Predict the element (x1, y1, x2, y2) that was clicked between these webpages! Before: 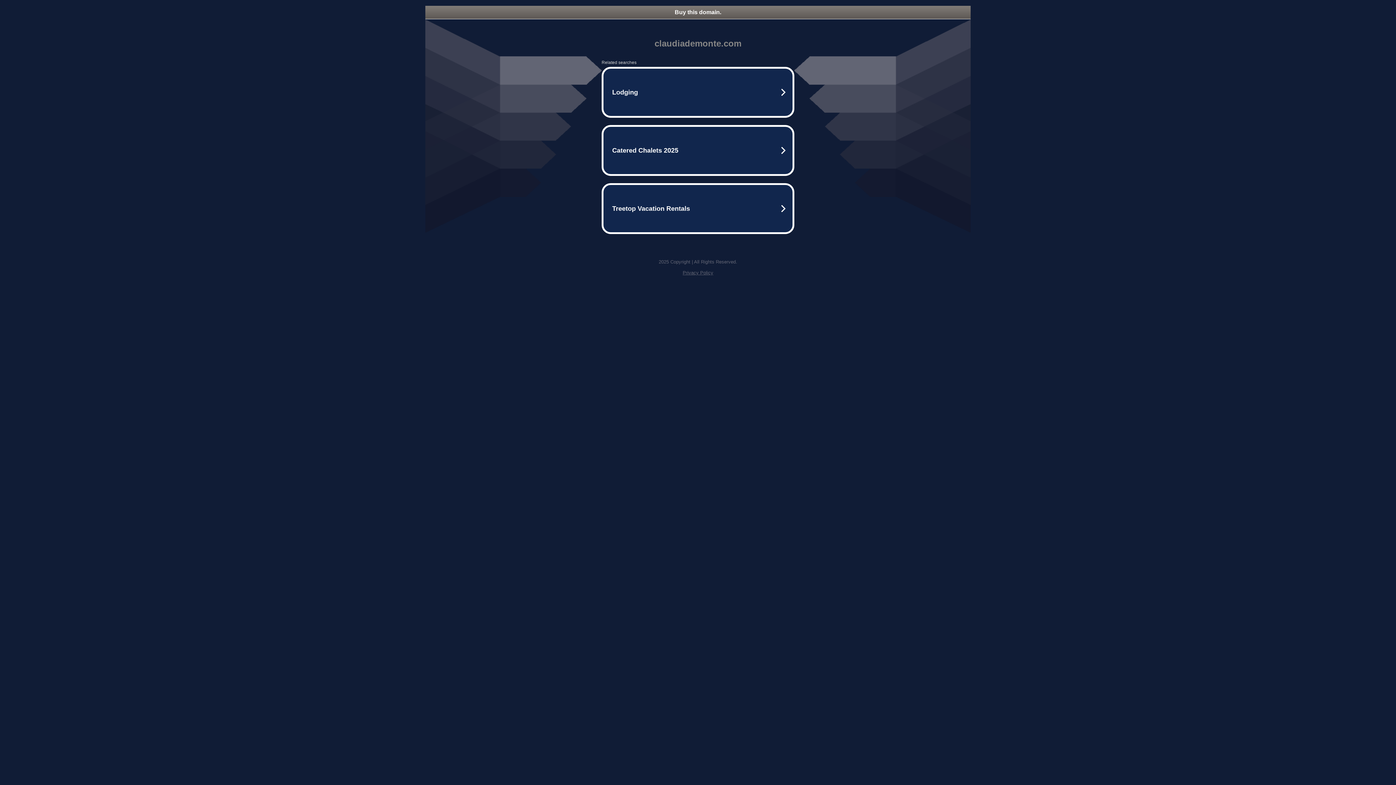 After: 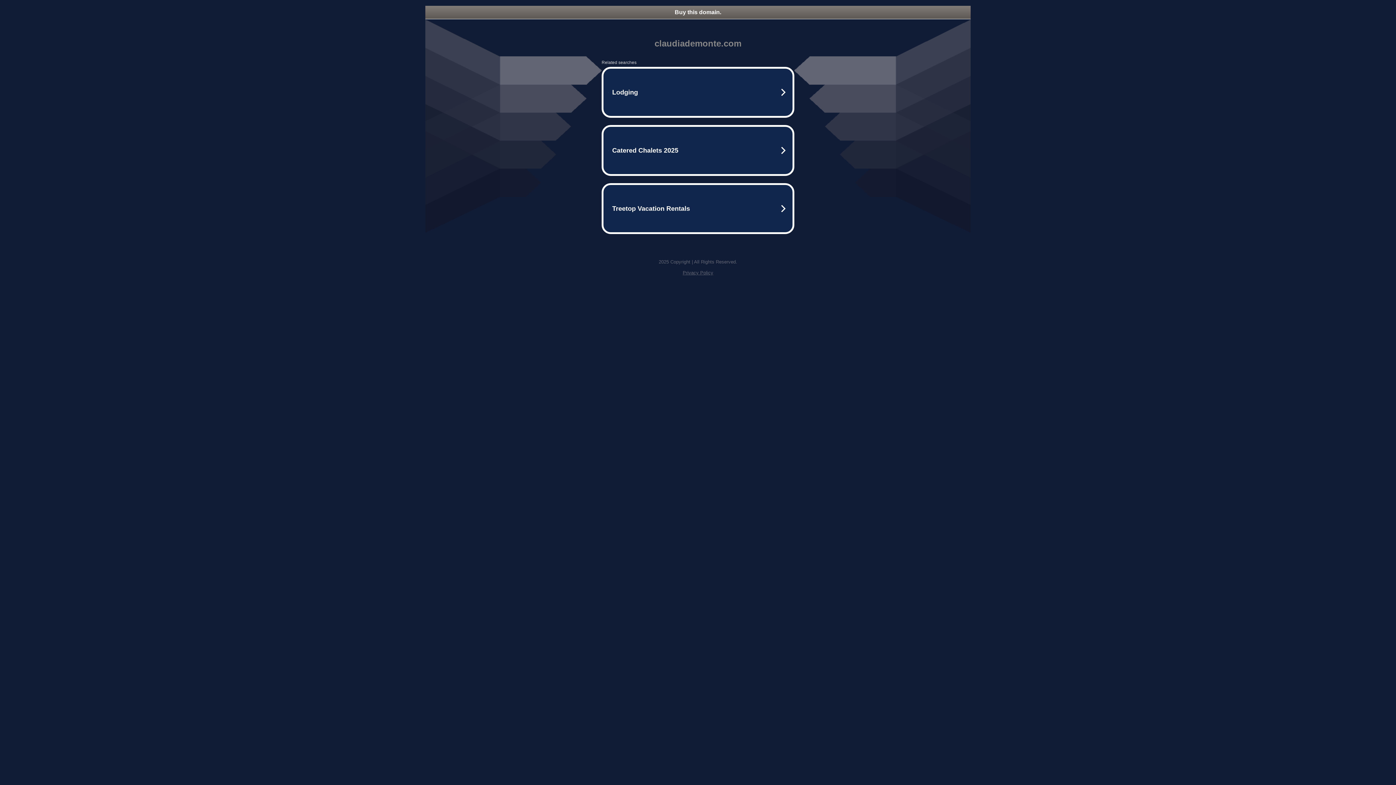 Action: bbox: (682, 270, 713, 275) label: Privacy Policy